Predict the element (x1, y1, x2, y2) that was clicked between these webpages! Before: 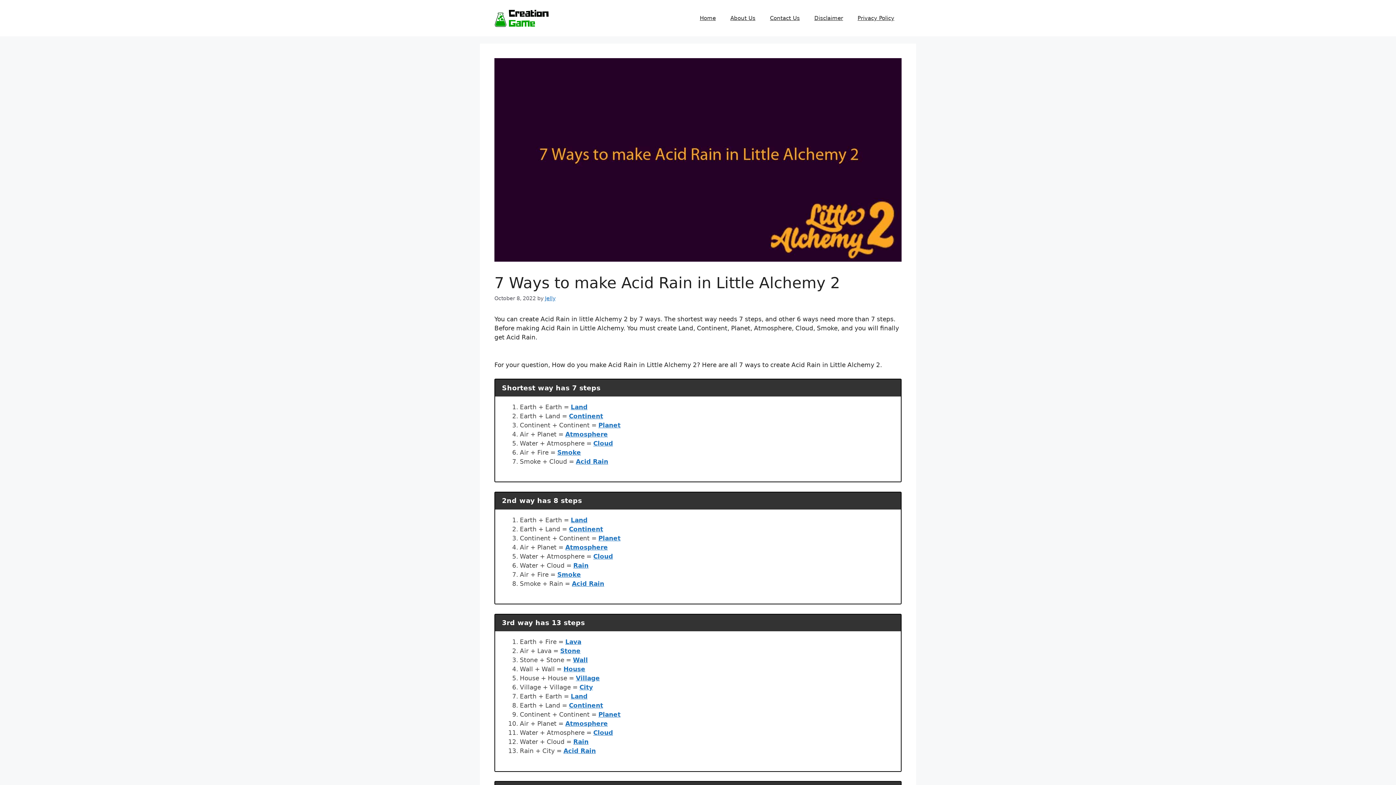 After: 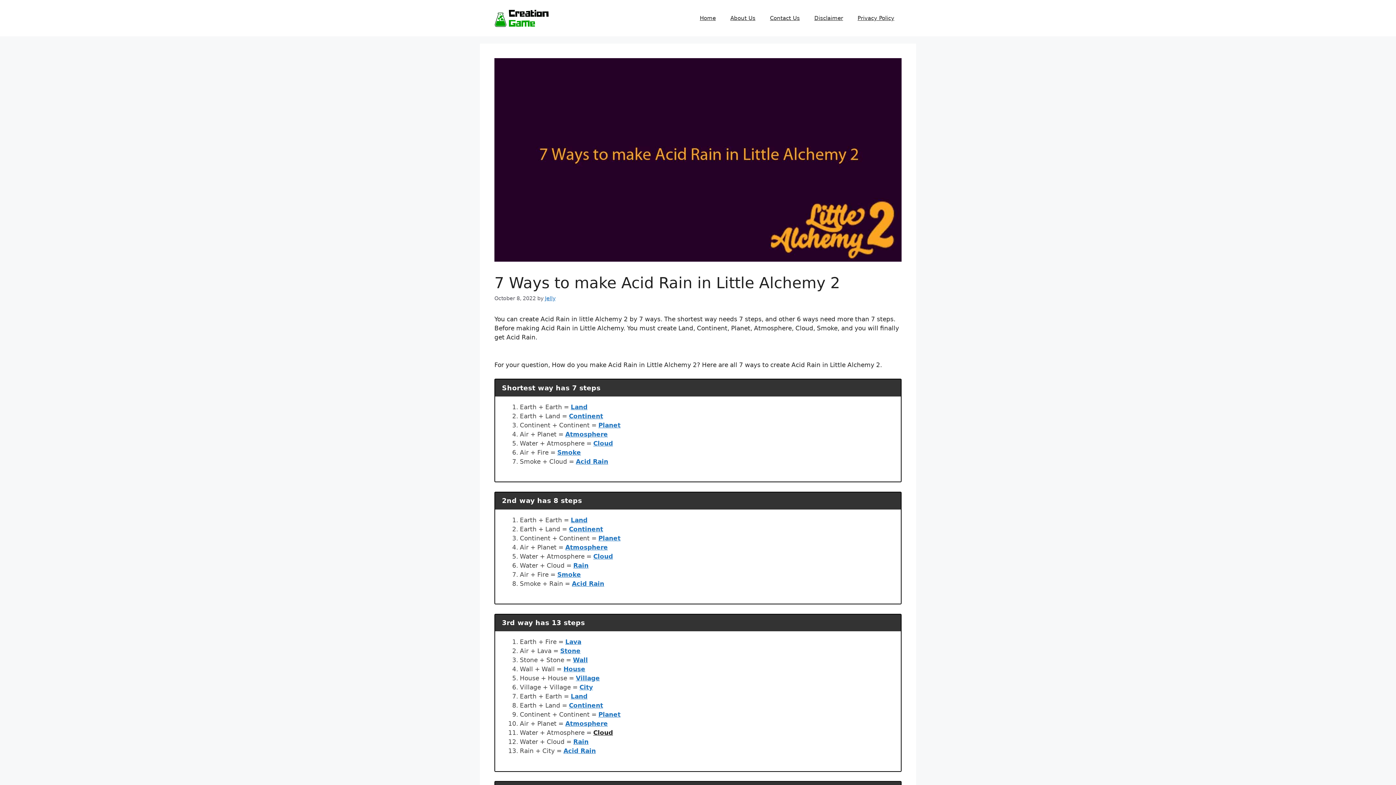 Action: label: Cloud bbox: (593, 729, 613, 736)